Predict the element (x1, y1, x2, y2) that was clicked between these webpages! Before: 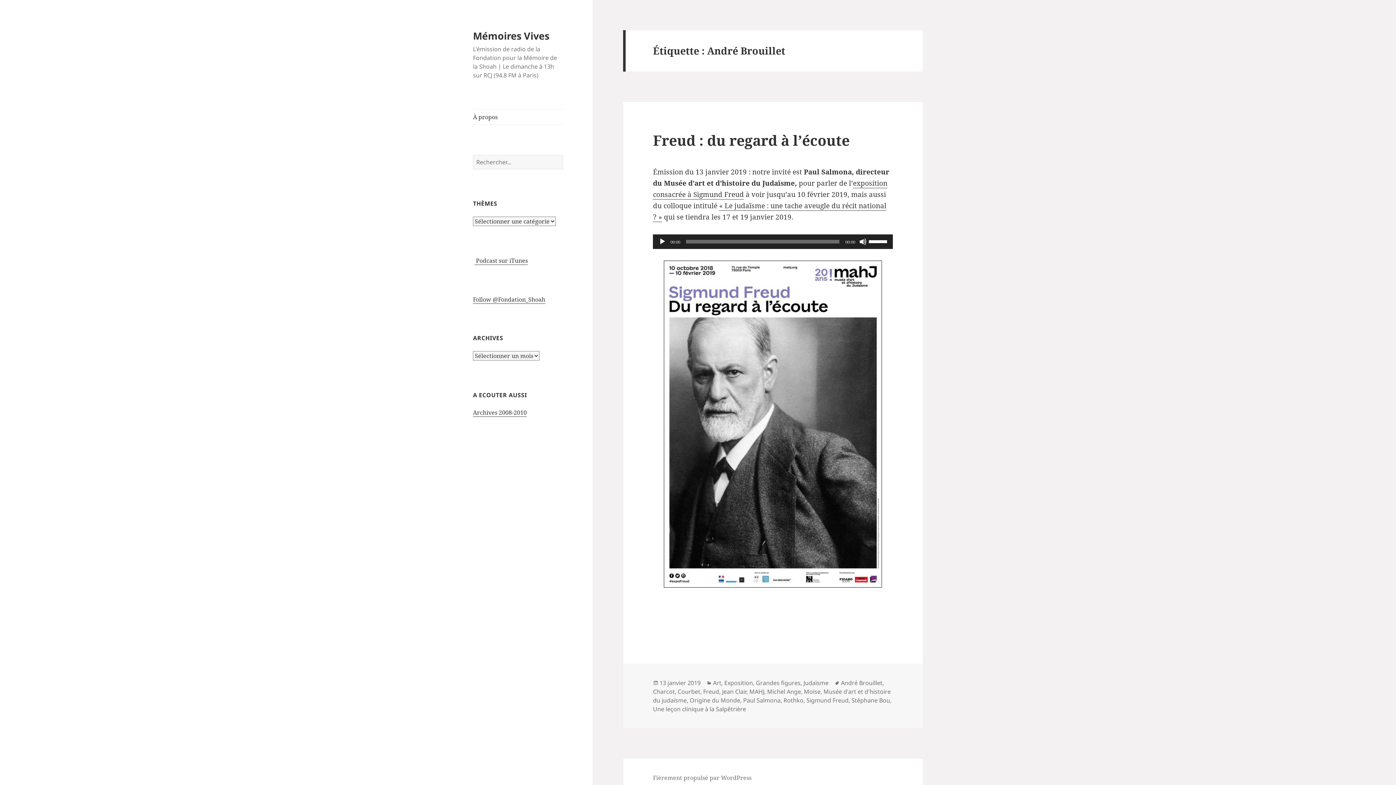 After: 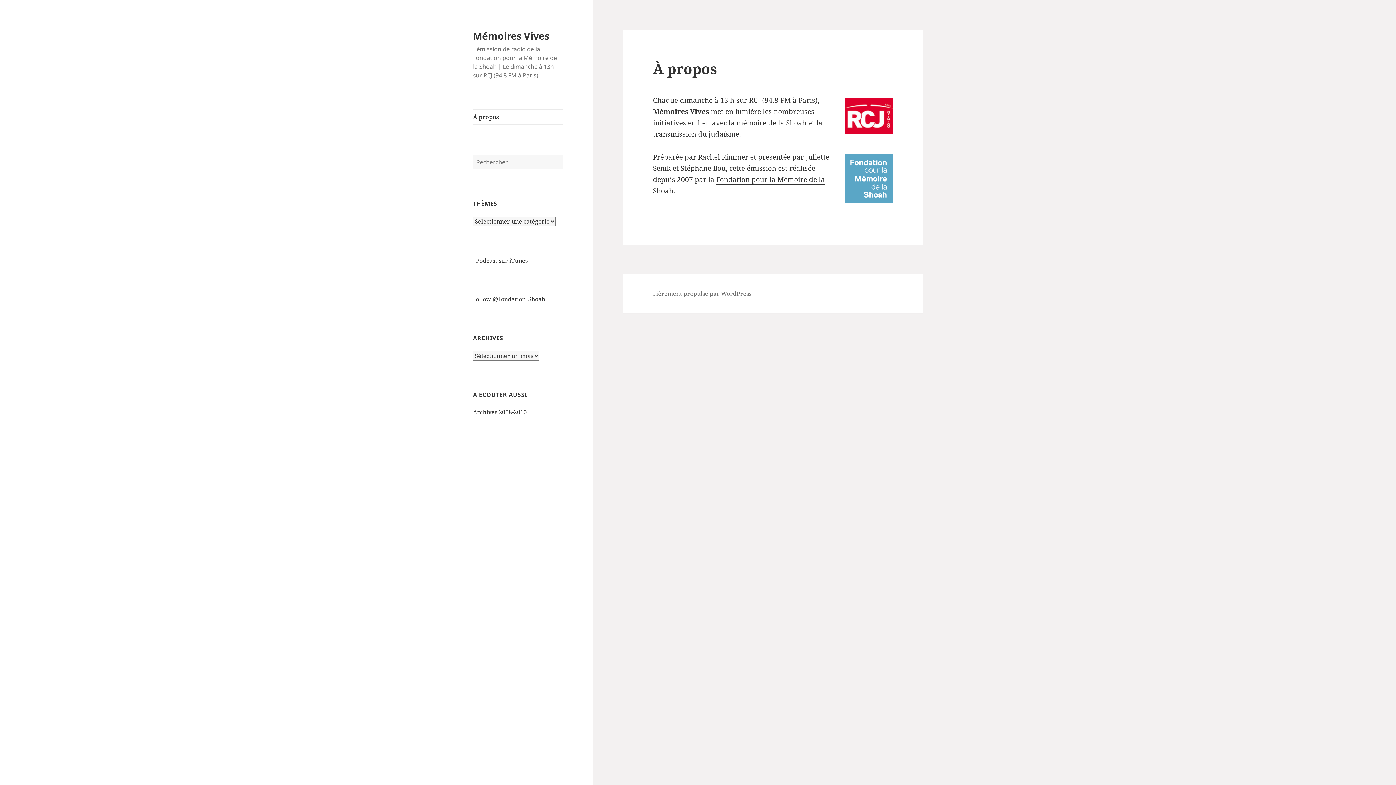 Action: bbox: (473, 109, 563, 124) label: À propos